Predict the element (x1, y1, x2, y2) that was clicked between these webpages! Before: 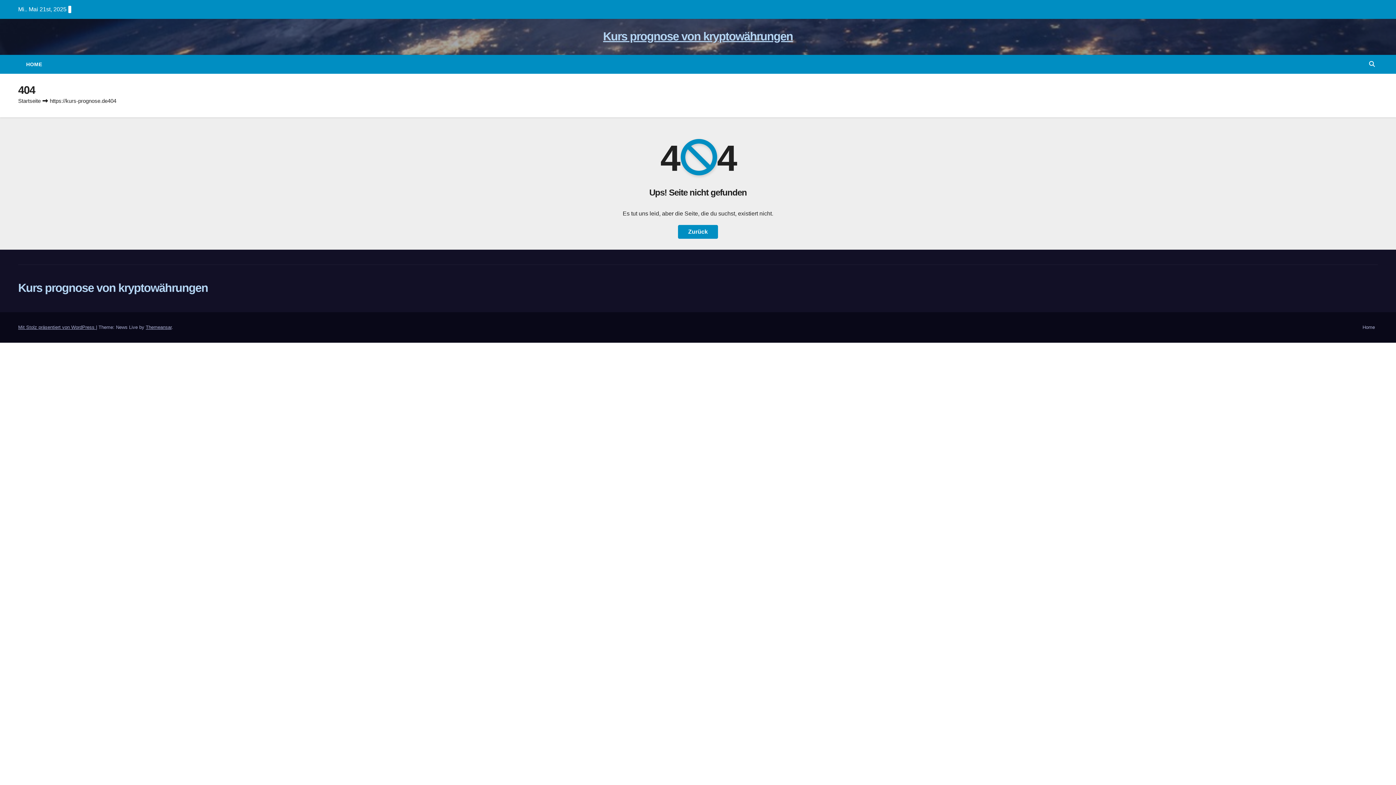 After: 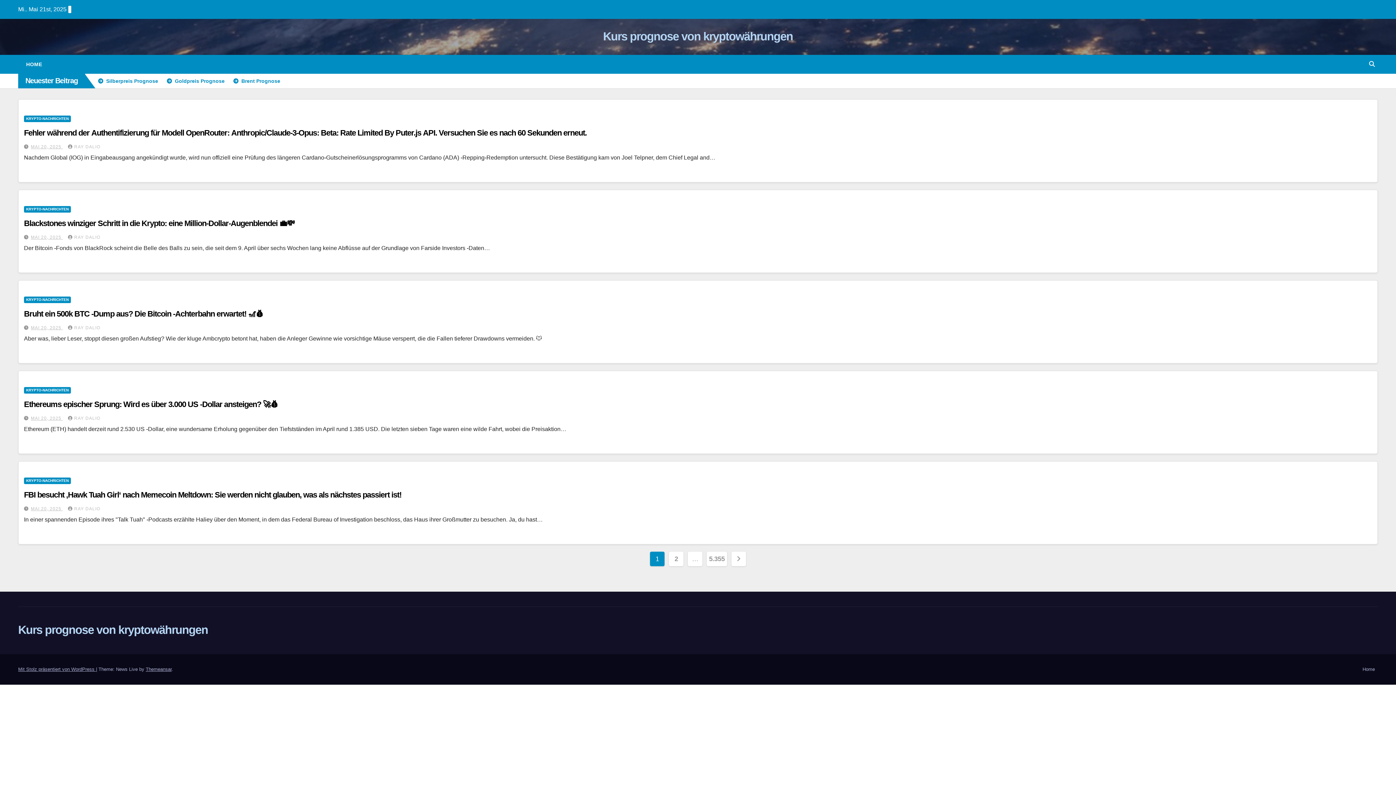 Action: label: Zurück bbox: (678, 225, 718, 238)